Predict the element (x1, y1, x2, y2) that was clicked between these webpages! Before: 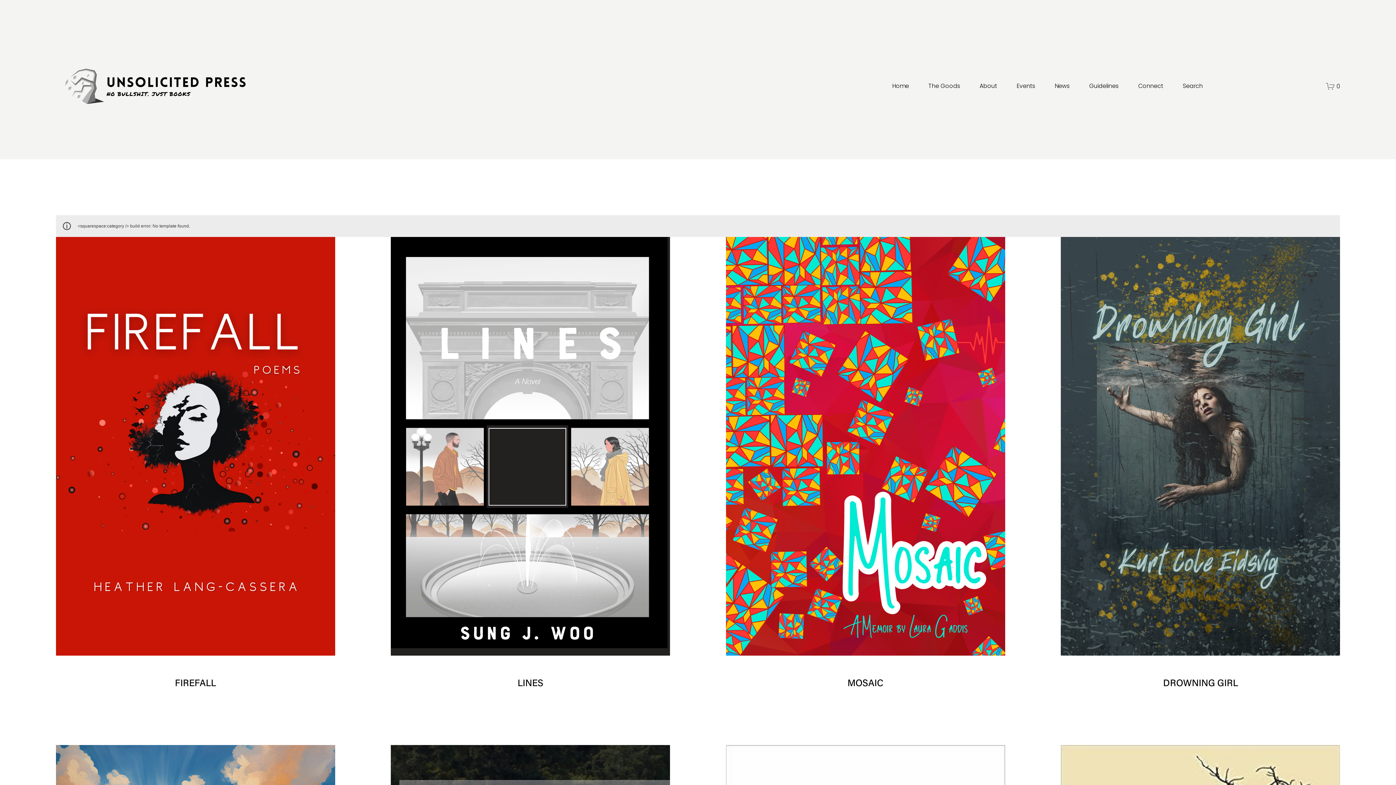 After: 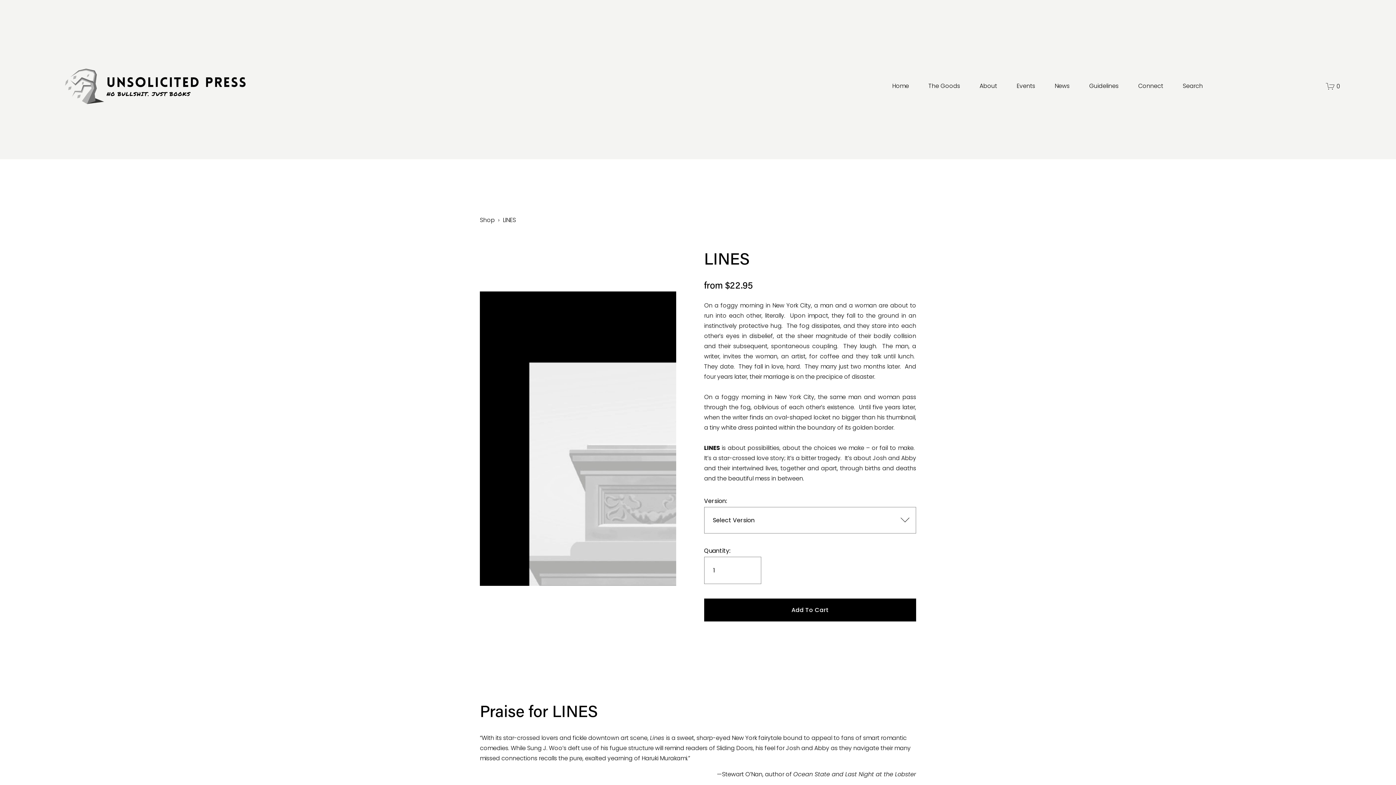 Action: label: LINES bbox: (390, 237, 670, 689)